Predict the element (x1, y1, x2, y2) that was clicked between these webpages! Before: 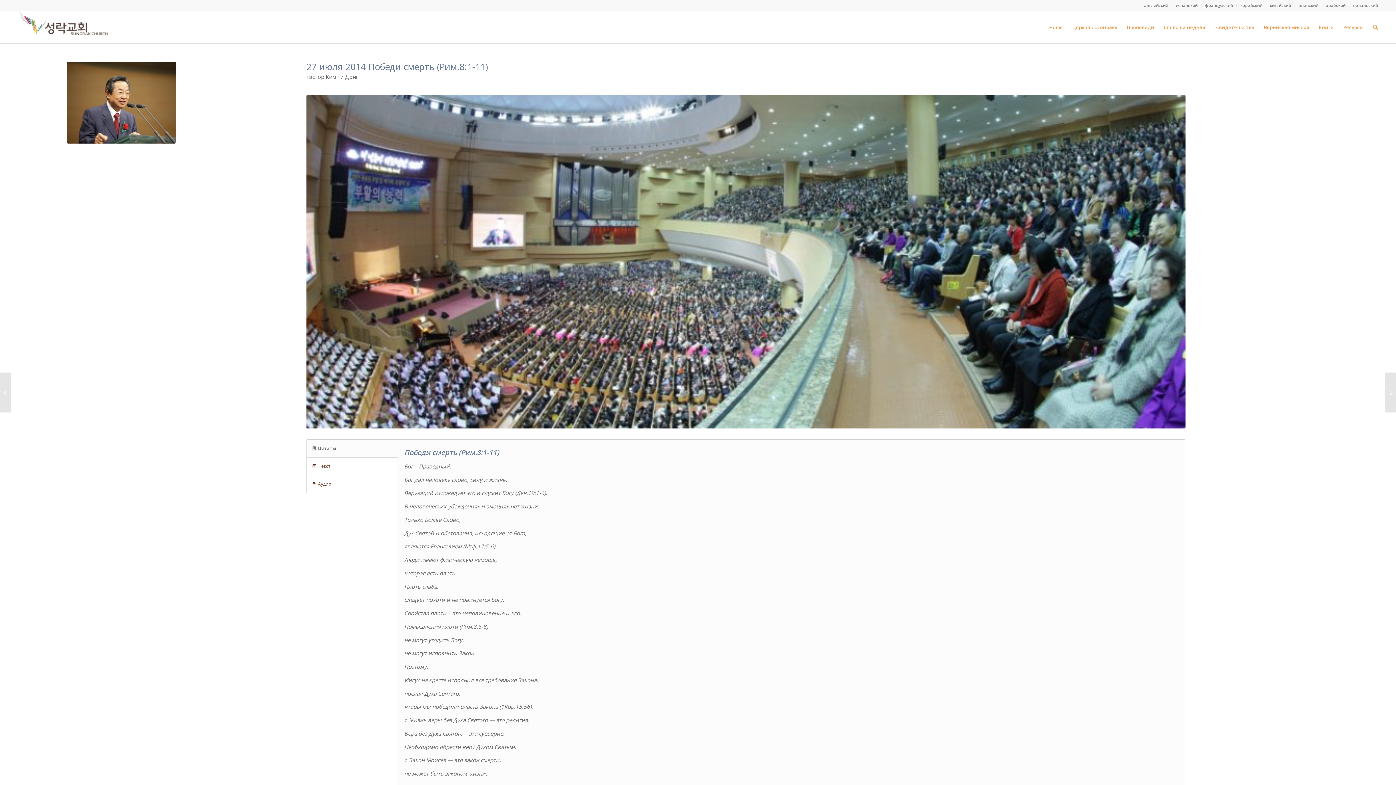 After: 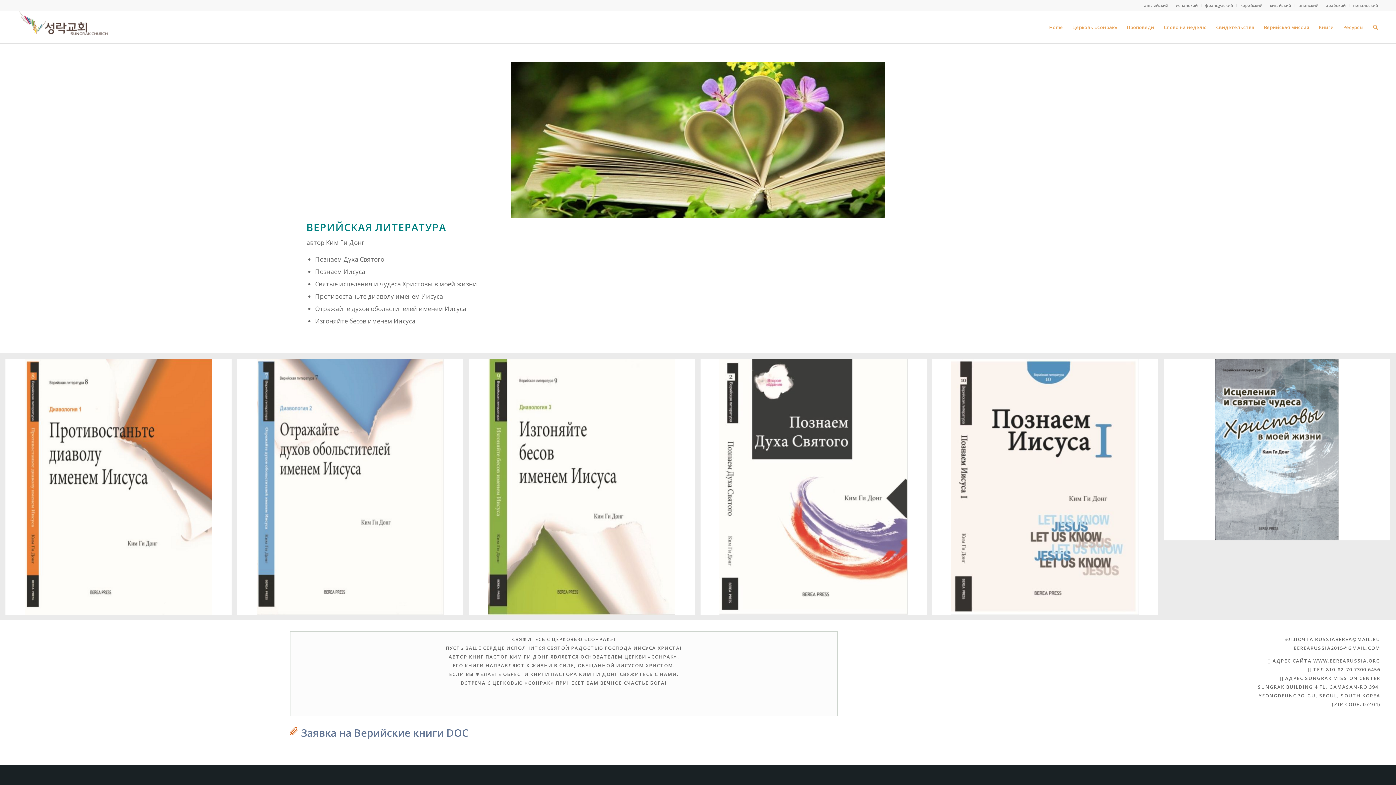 Action: label: Книги bbox: (1314, 11, 1338, 43)